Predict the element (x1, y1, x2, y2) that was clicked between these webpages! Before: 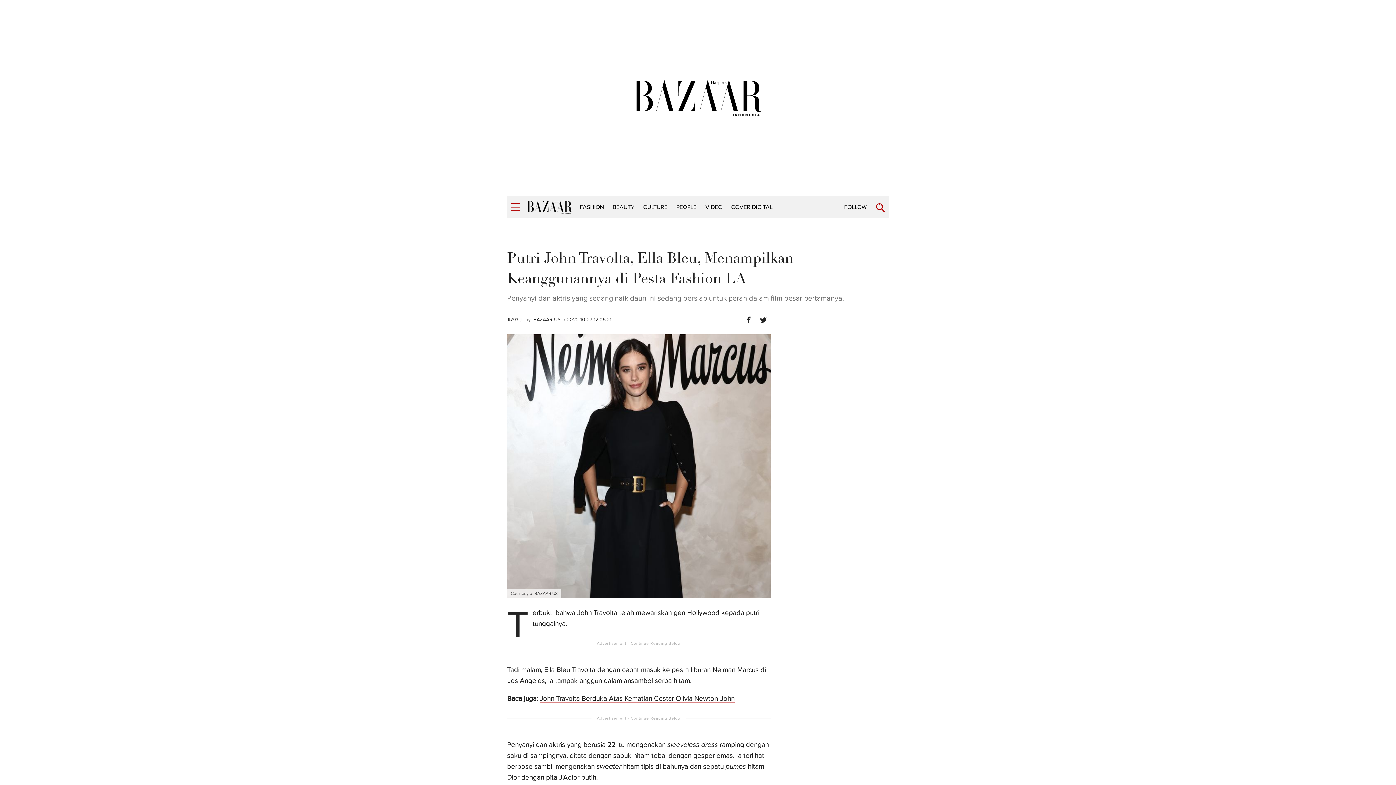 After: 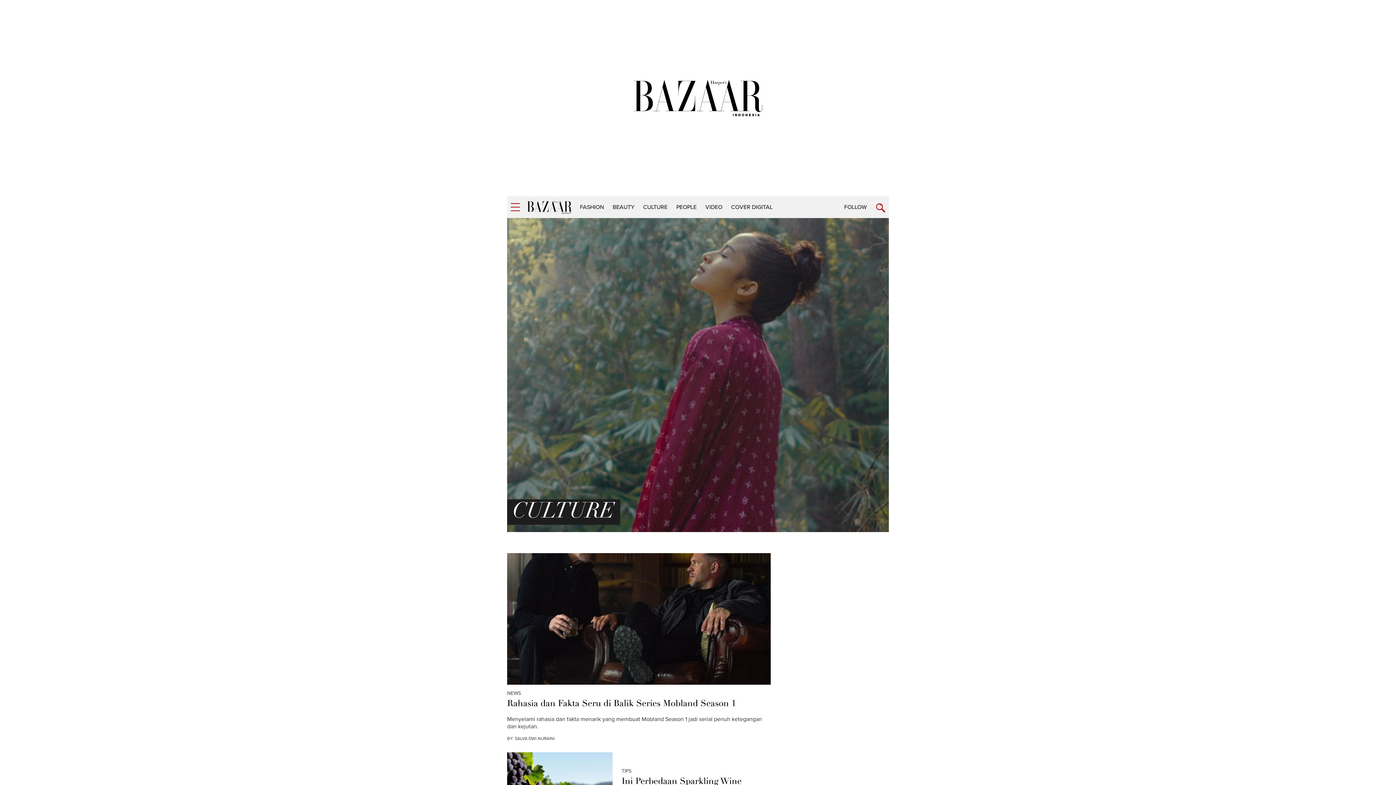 Action: label: CULTURE bbox: (639, 200, 672, 214)